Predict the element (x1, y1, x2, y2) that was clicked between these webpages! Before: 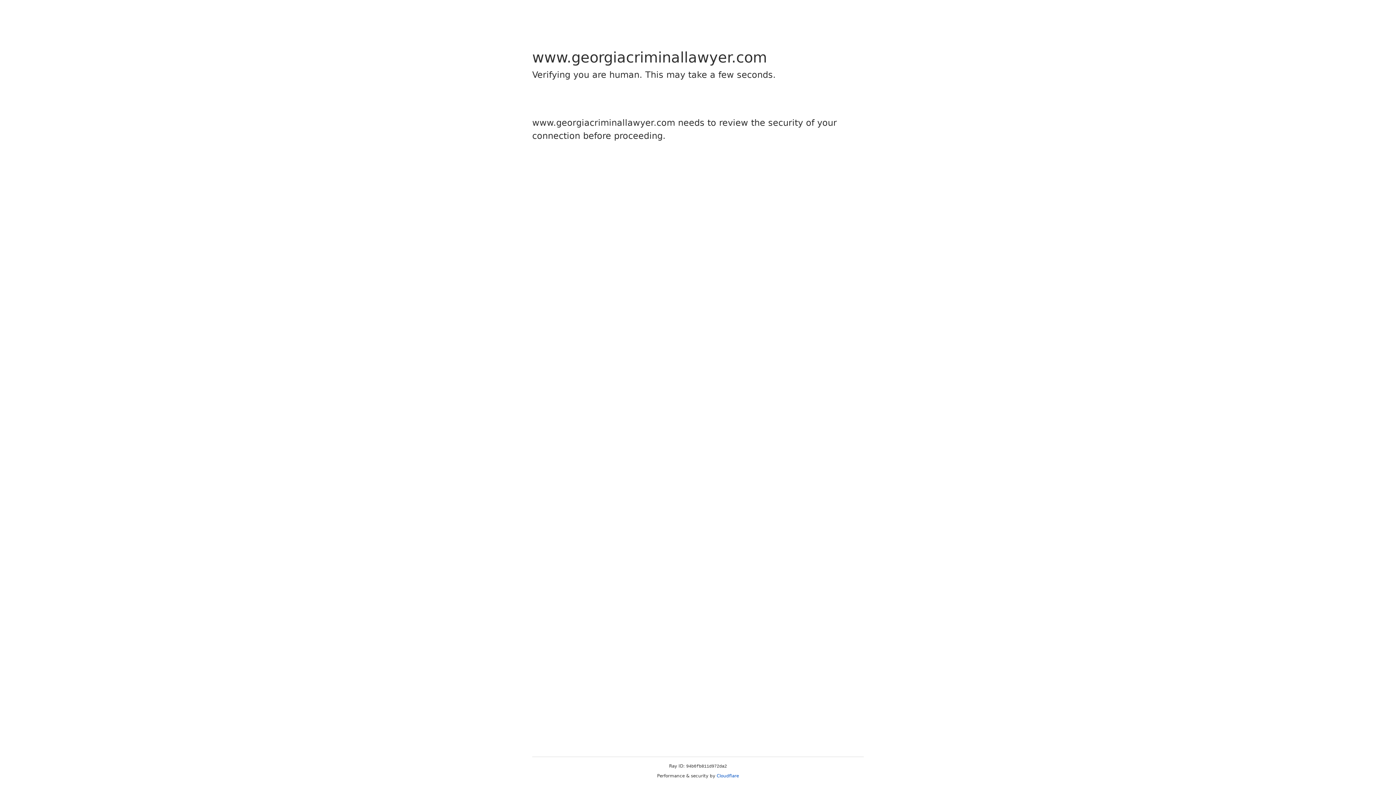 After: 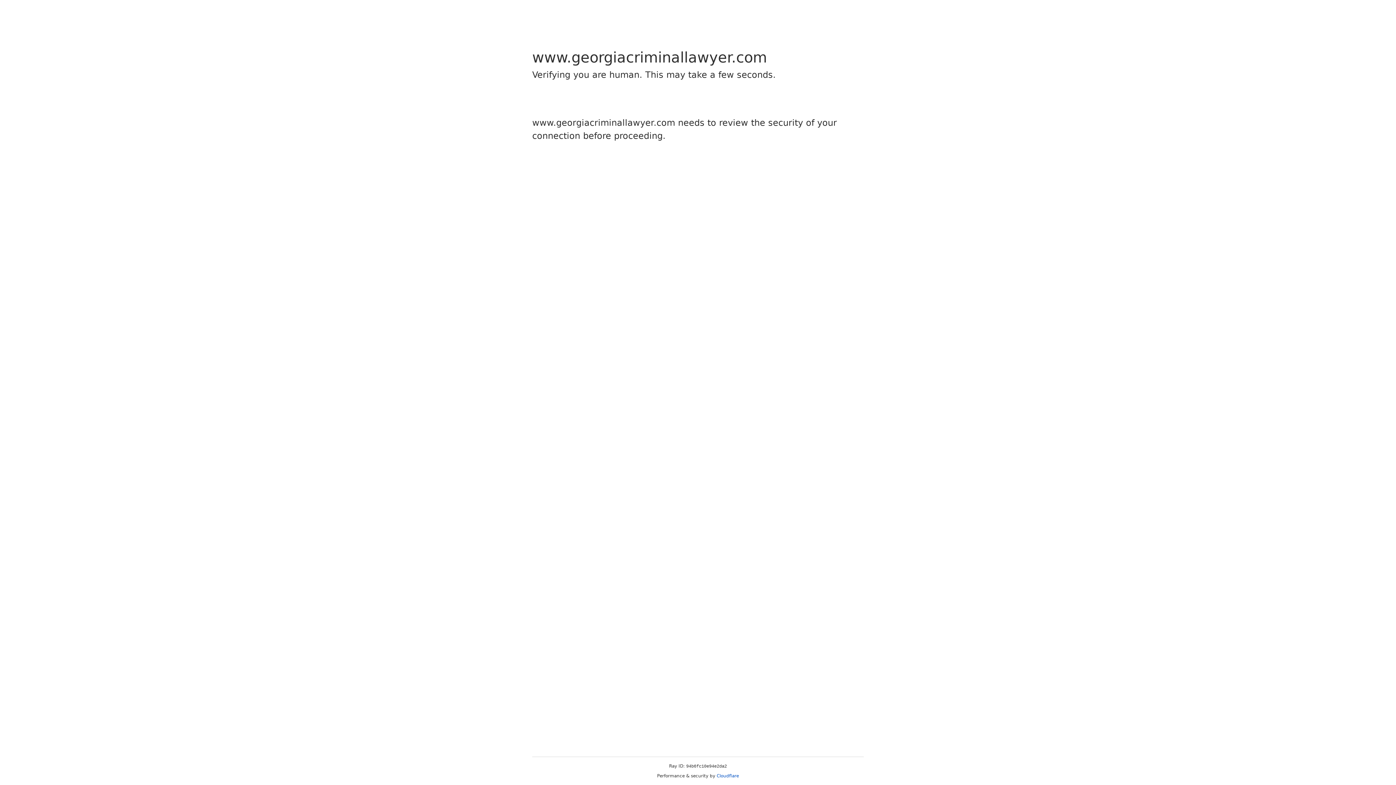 Action: bbox: (716, 773, 739, 778) label: Cloudflare